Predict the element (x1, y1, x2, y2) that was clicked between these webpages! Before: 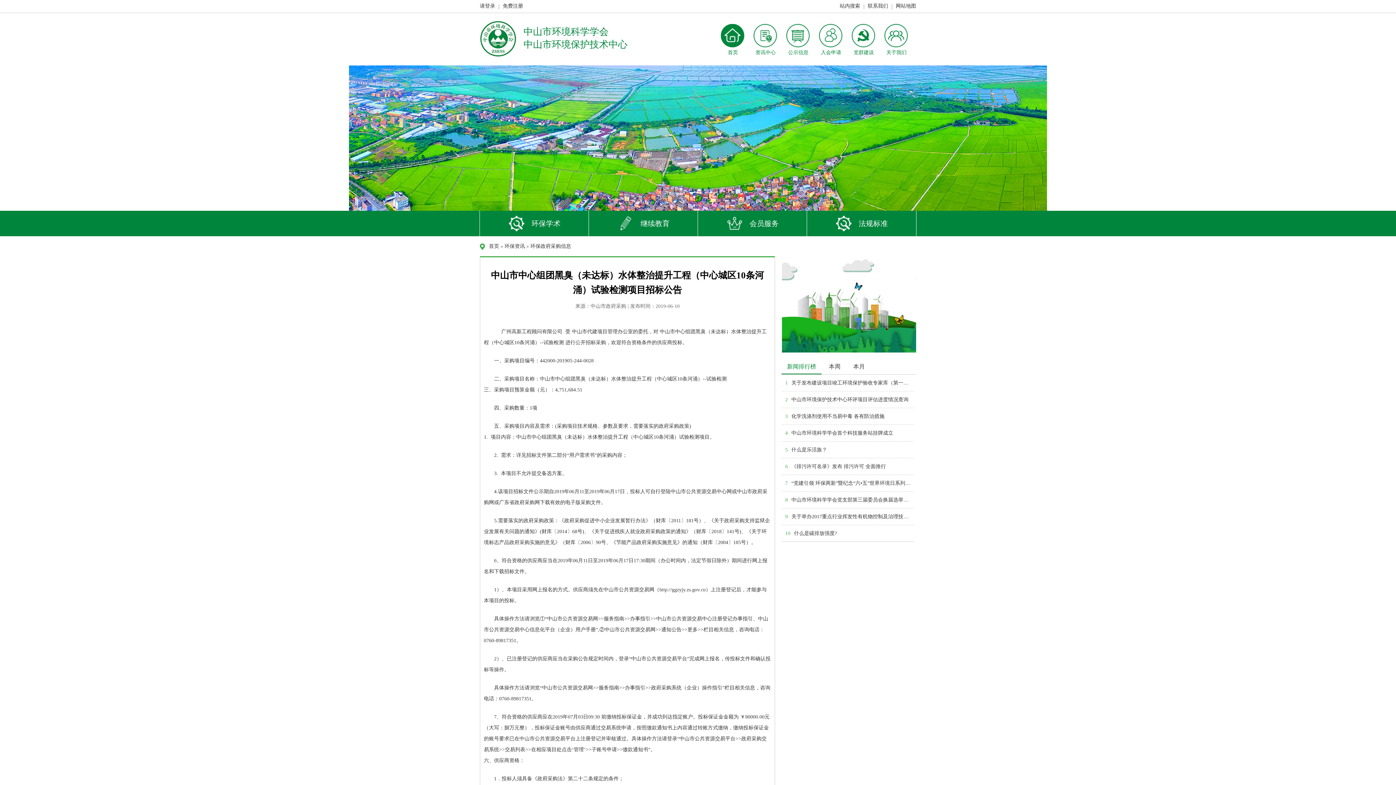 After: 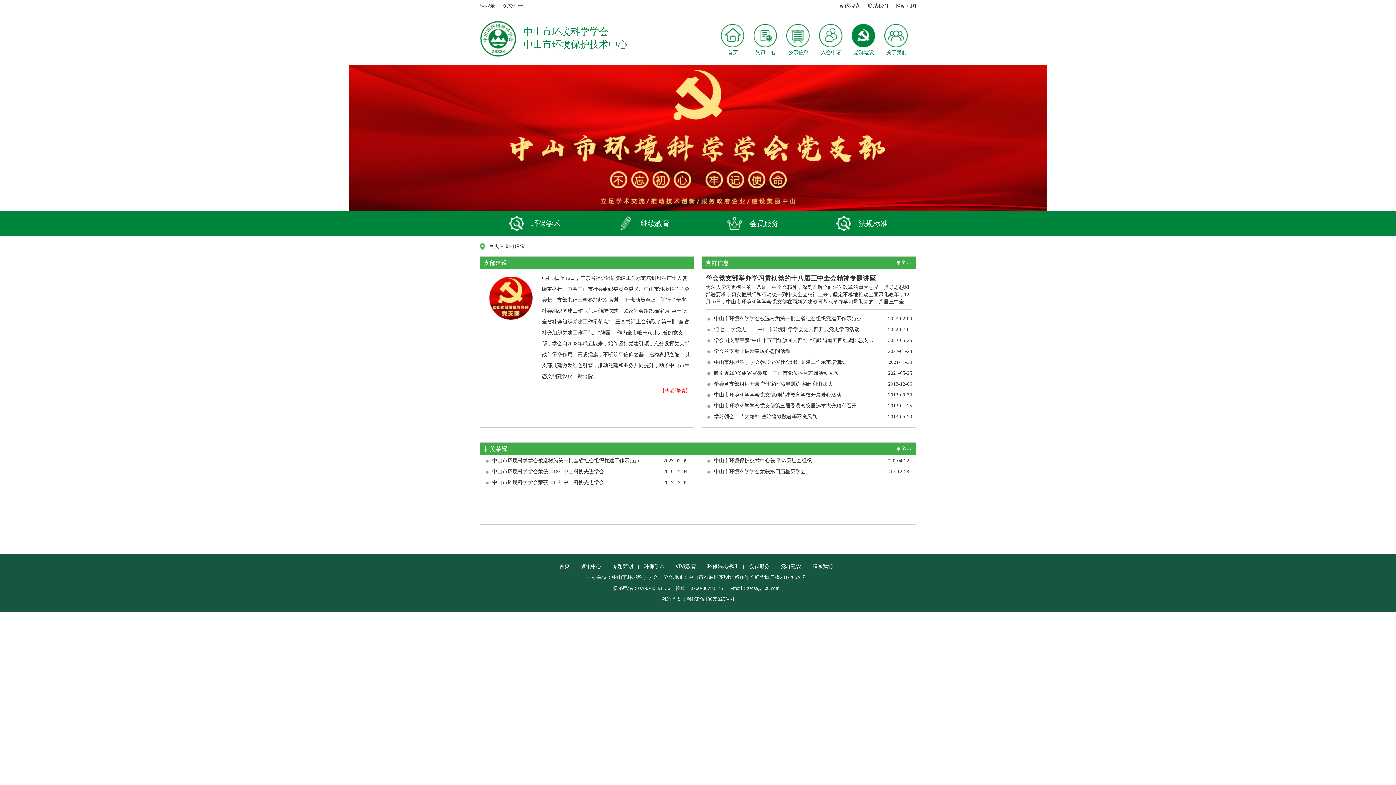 Action: bbox: (849, 24, 878, 56) label: 党群建设